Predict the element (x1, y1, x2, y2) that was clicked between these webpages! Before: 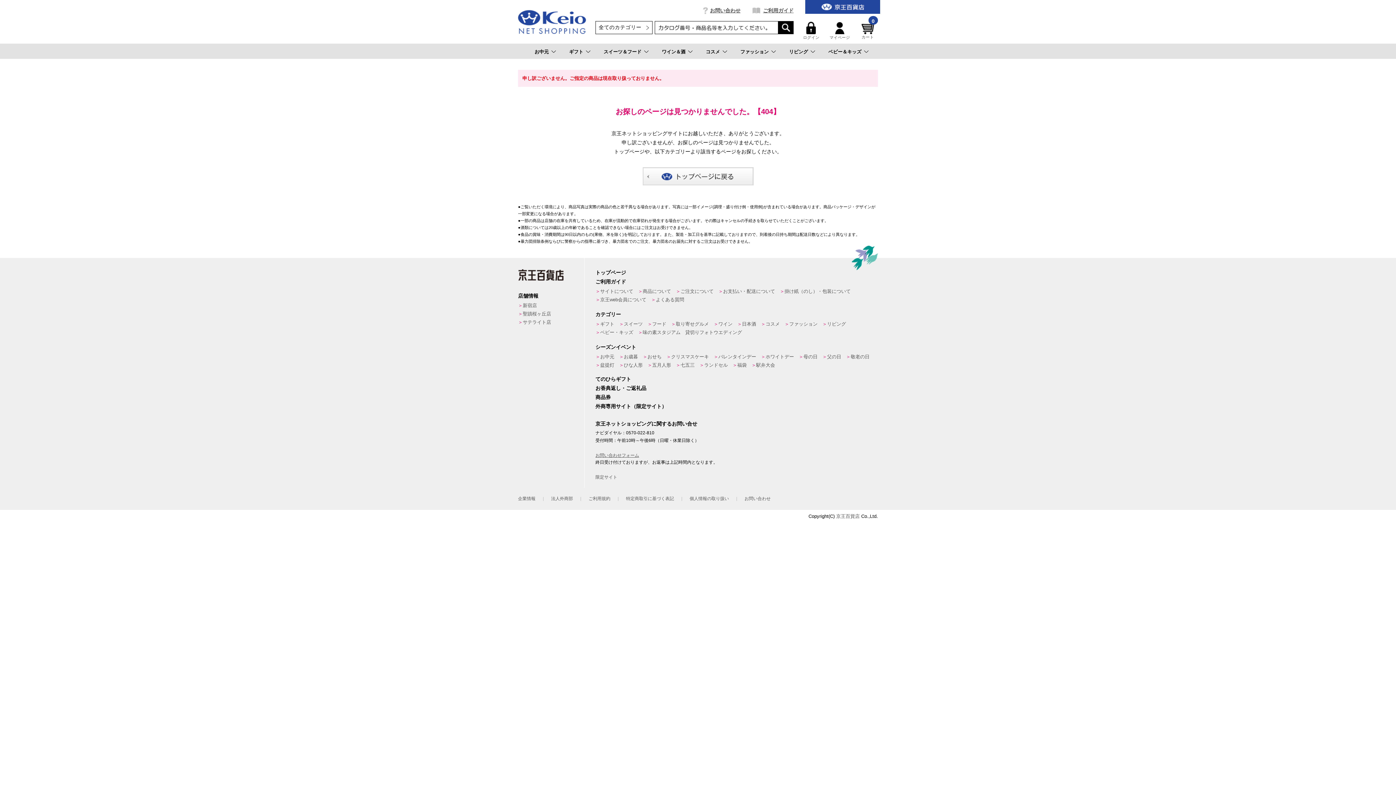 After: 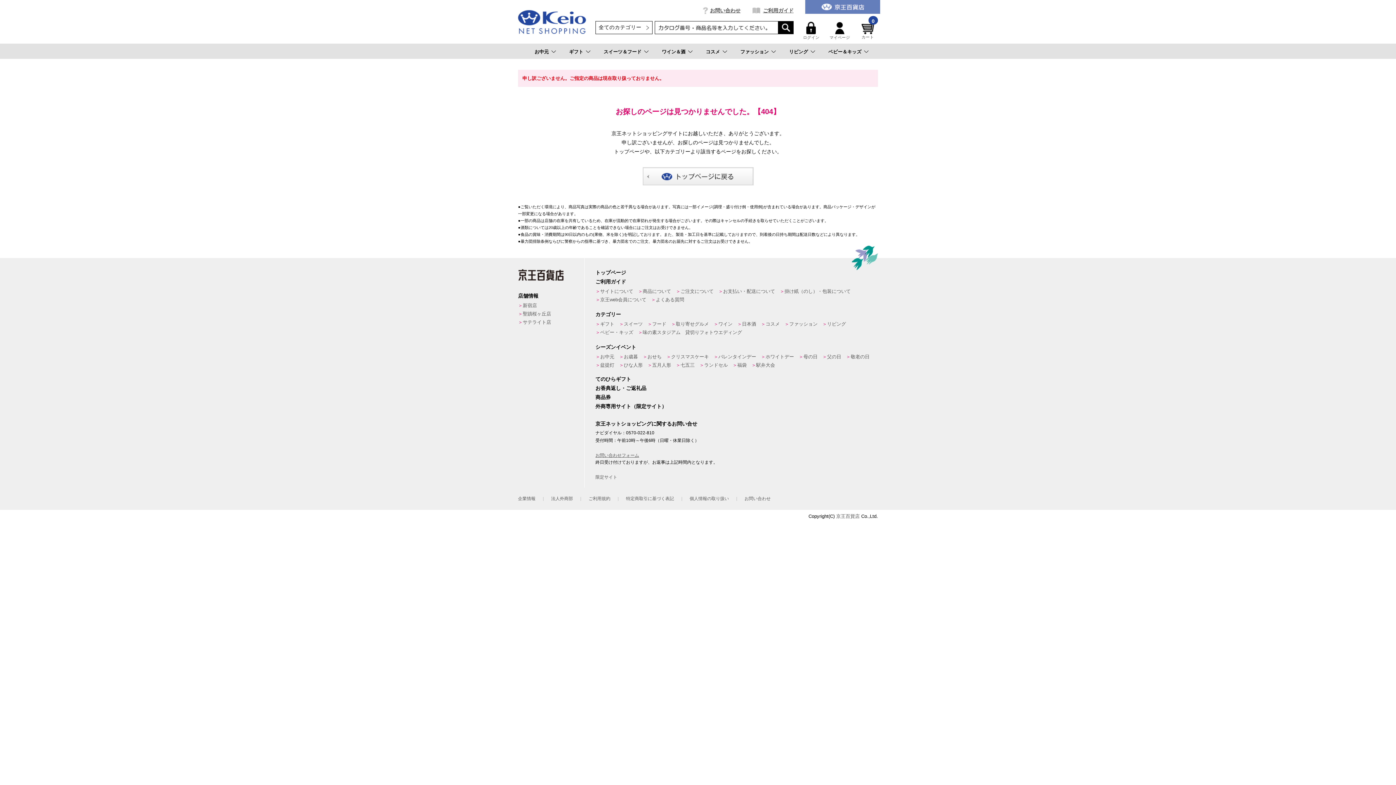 Action: bbox: (805, 0, 880, 5)